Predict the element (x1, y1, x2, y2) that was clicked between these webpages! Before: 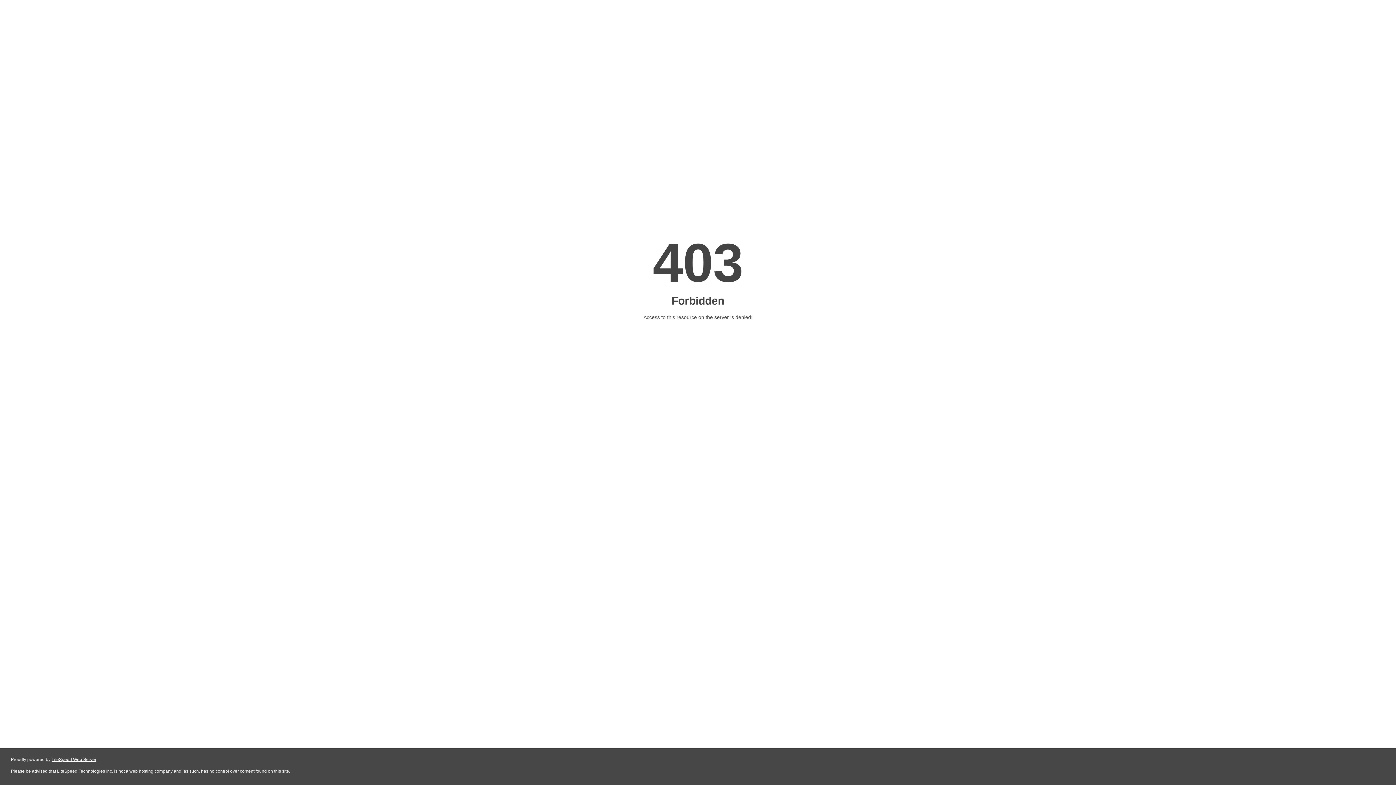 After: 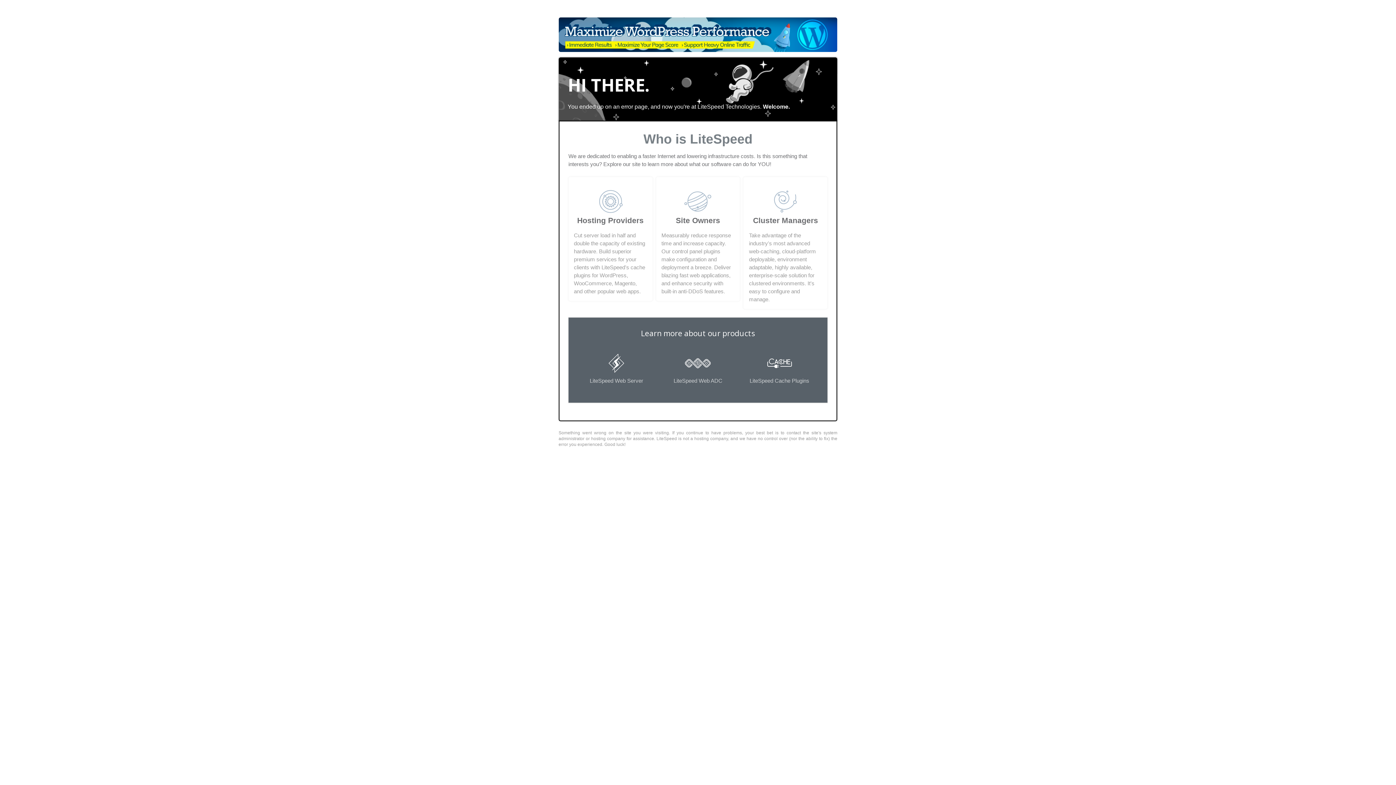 Action: label: LiteSpeed Web Server bbox: (51, 757, 96, 762)